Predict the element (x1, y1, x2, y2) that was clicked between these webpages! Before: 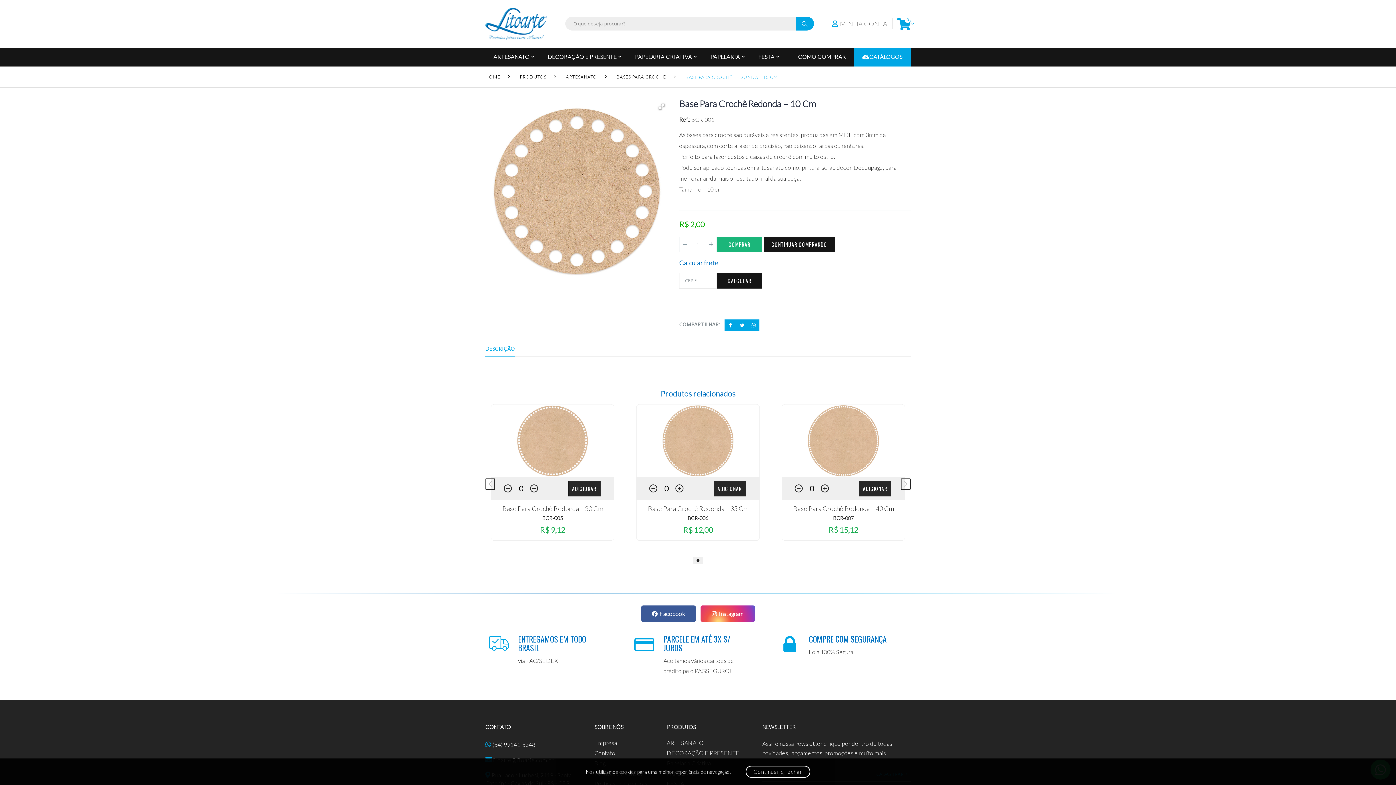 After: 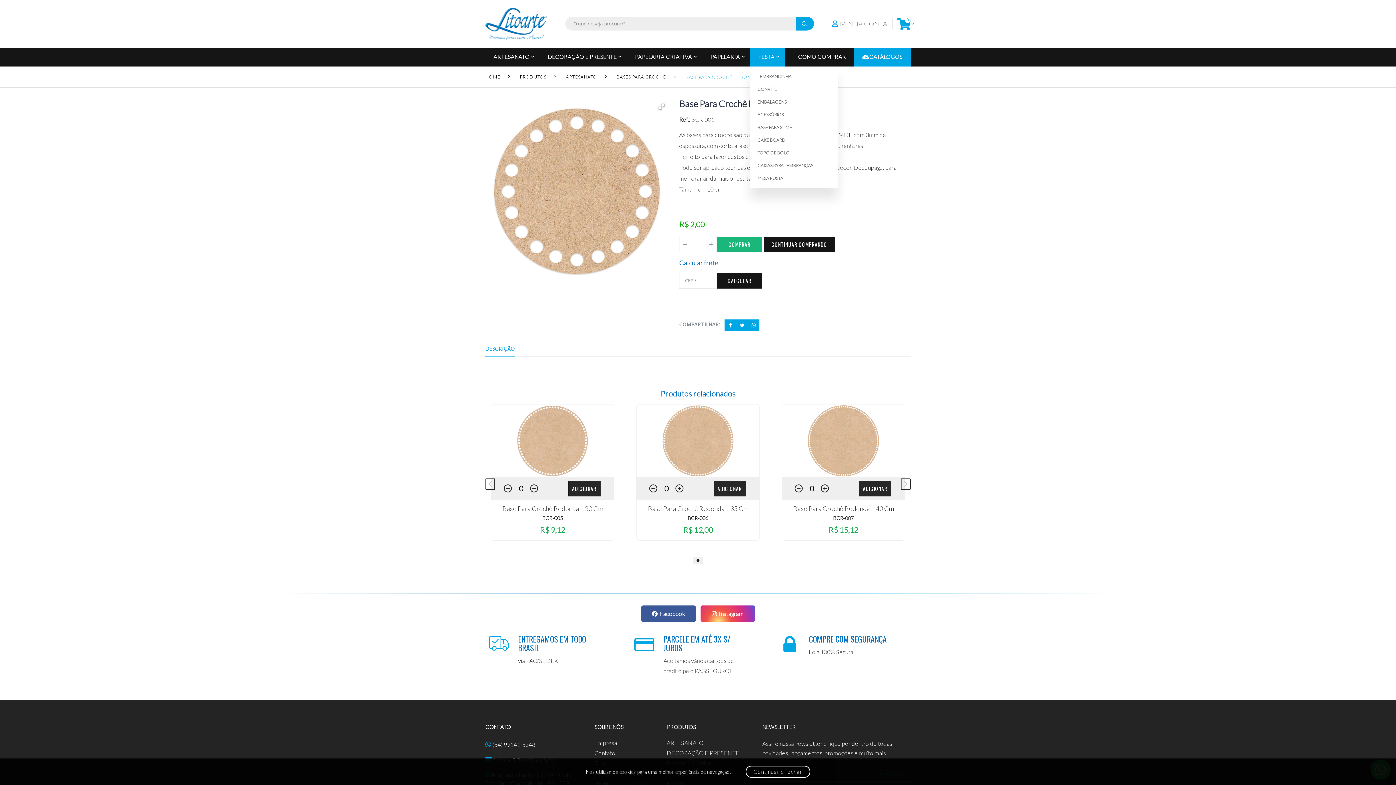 Action: label: FESTA bbox: (750, 47, 784, 66)